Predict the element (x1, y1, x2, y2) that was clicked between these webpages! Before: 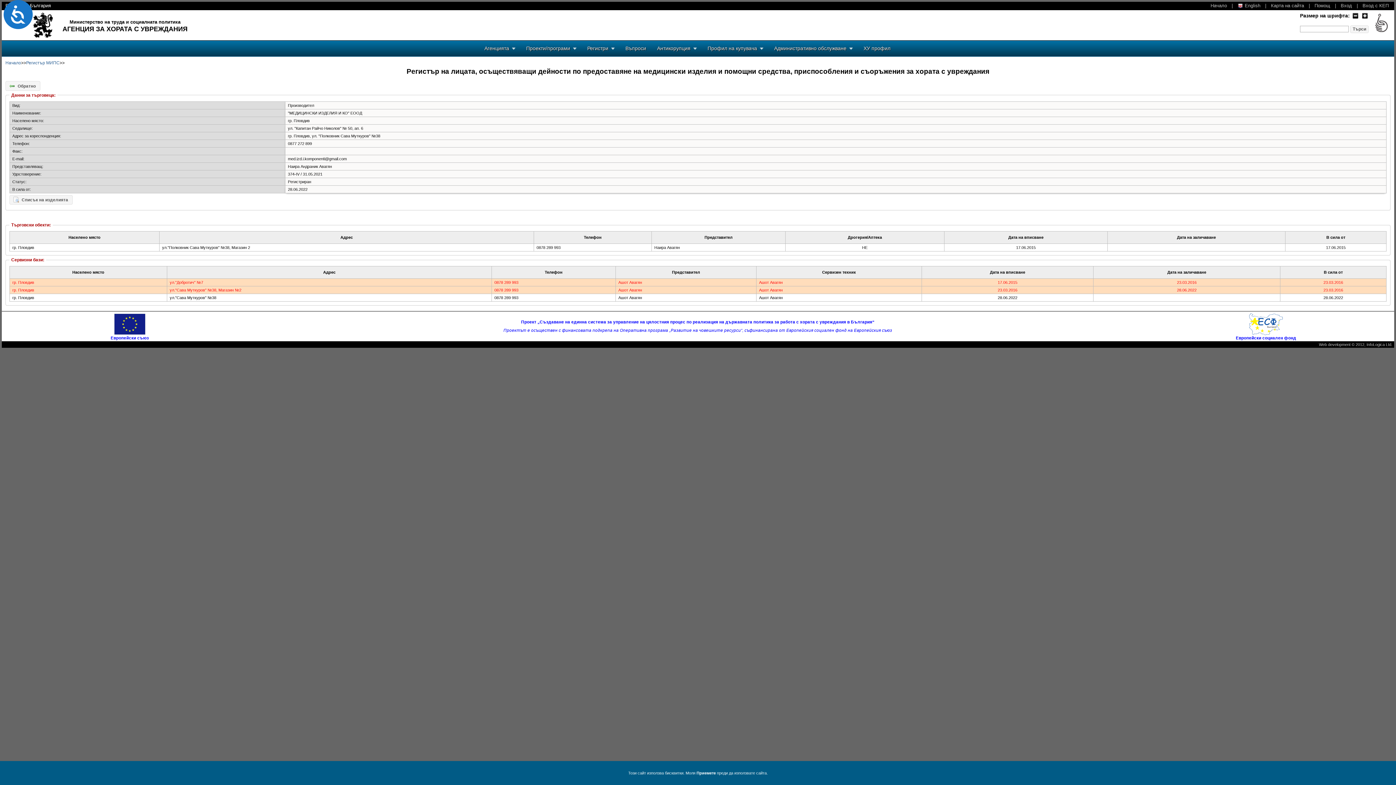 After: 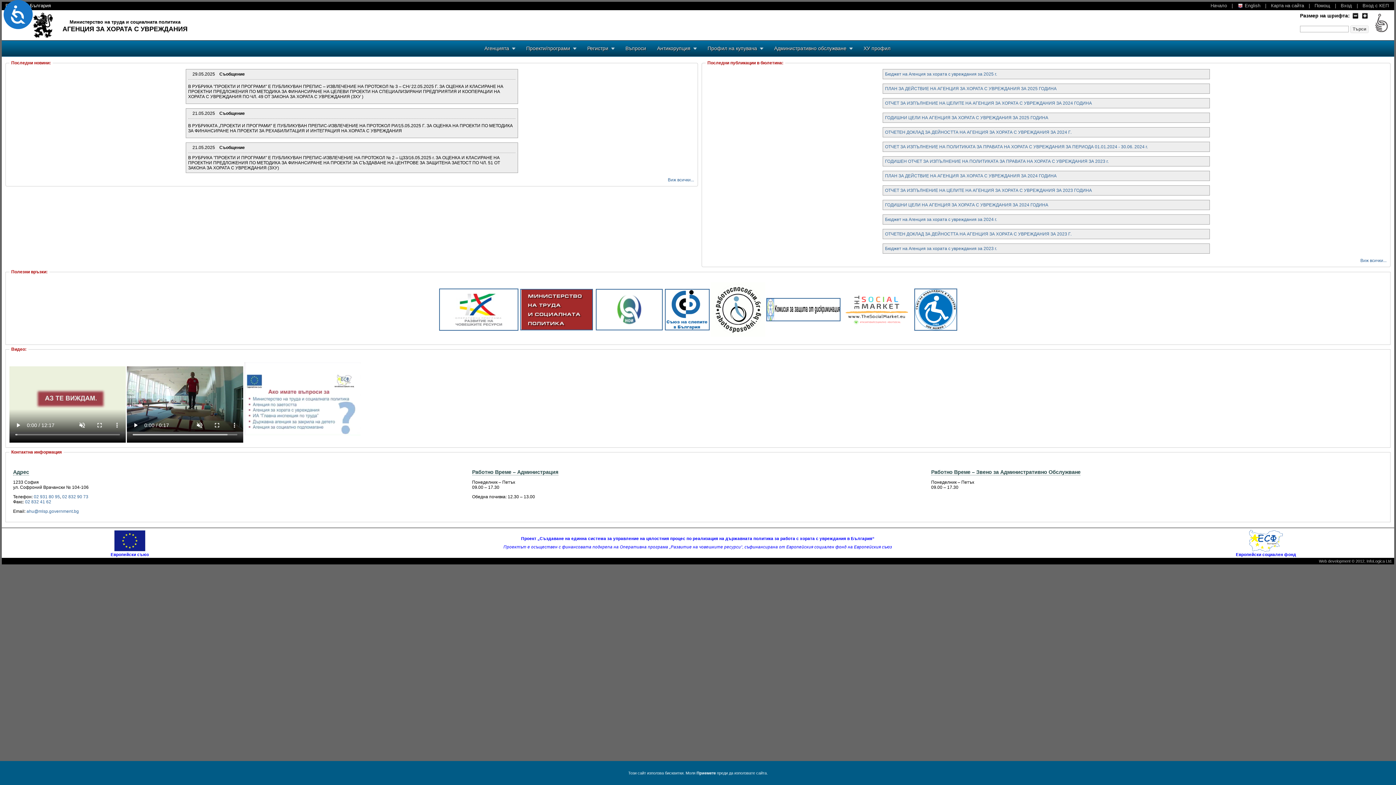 Action: bbox: (5, 60, 21, 65) label: Начало